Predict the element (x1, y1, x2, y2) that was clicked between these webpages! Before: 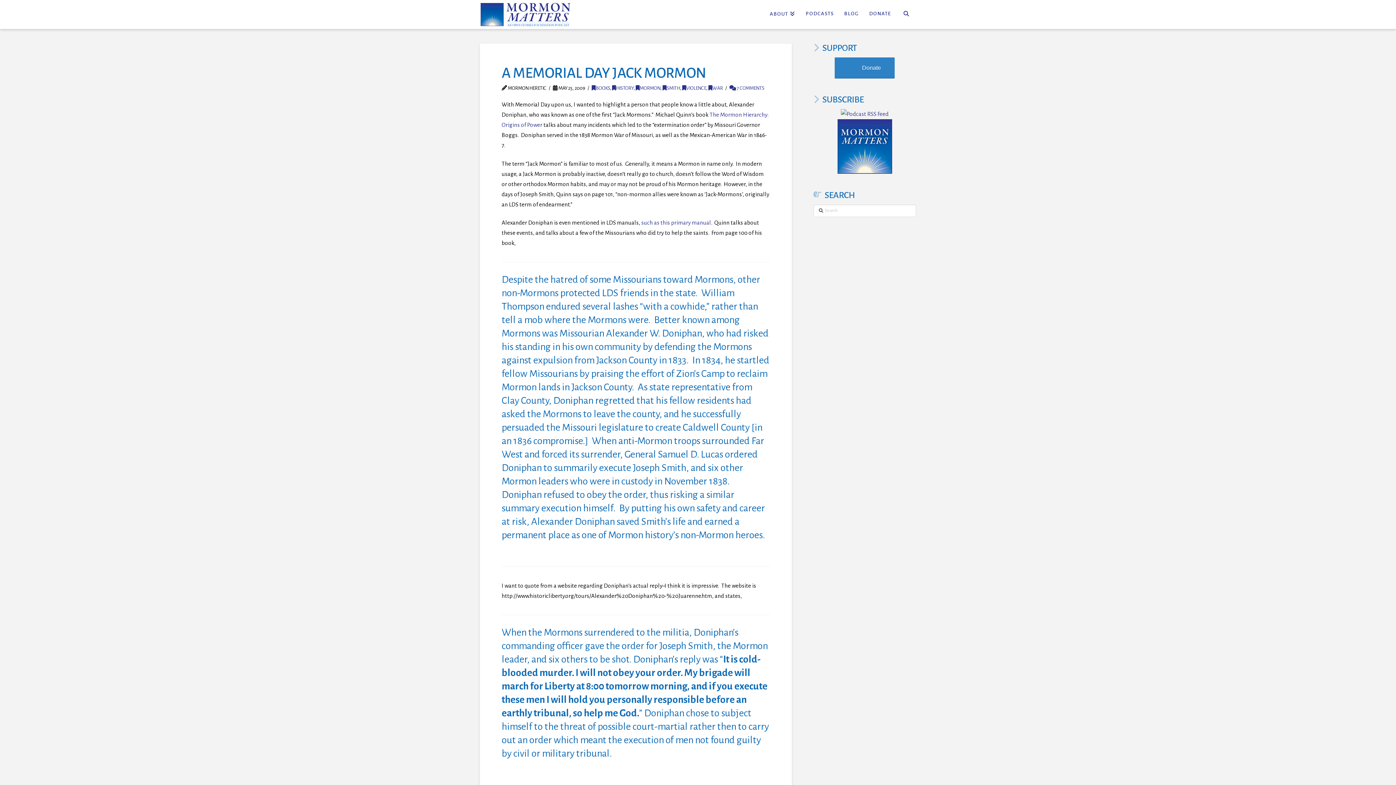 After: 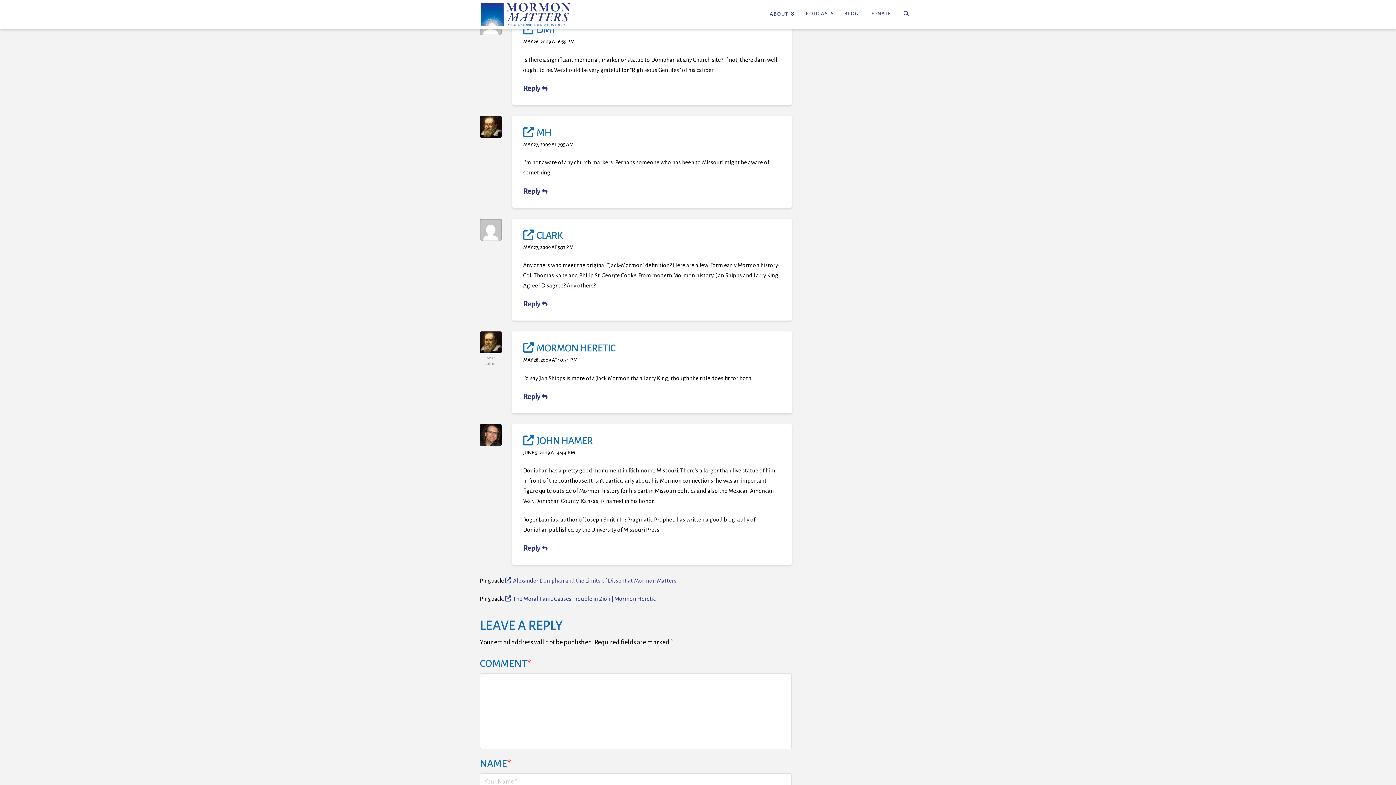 Action: label:  7 COMMENTS bbox: (729, 85, 764, 90)